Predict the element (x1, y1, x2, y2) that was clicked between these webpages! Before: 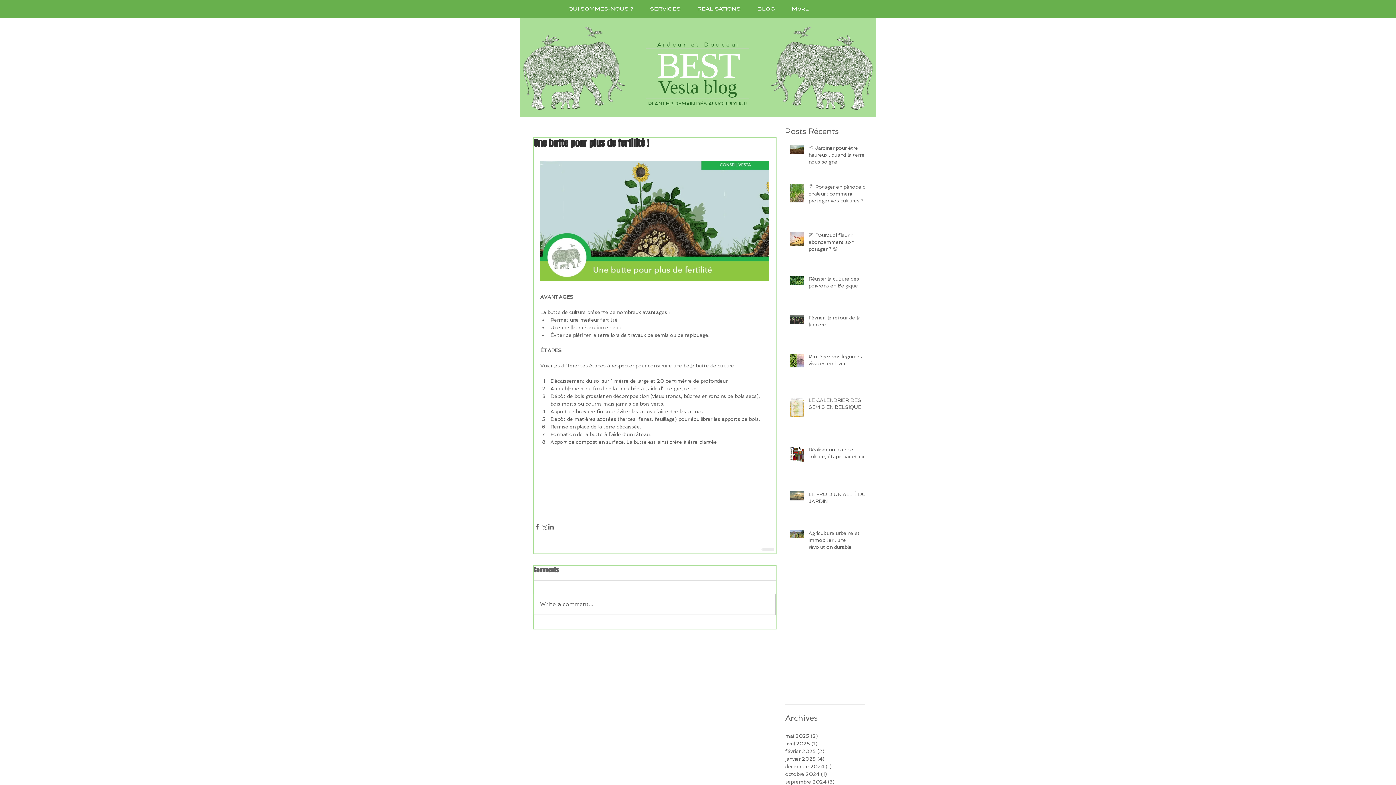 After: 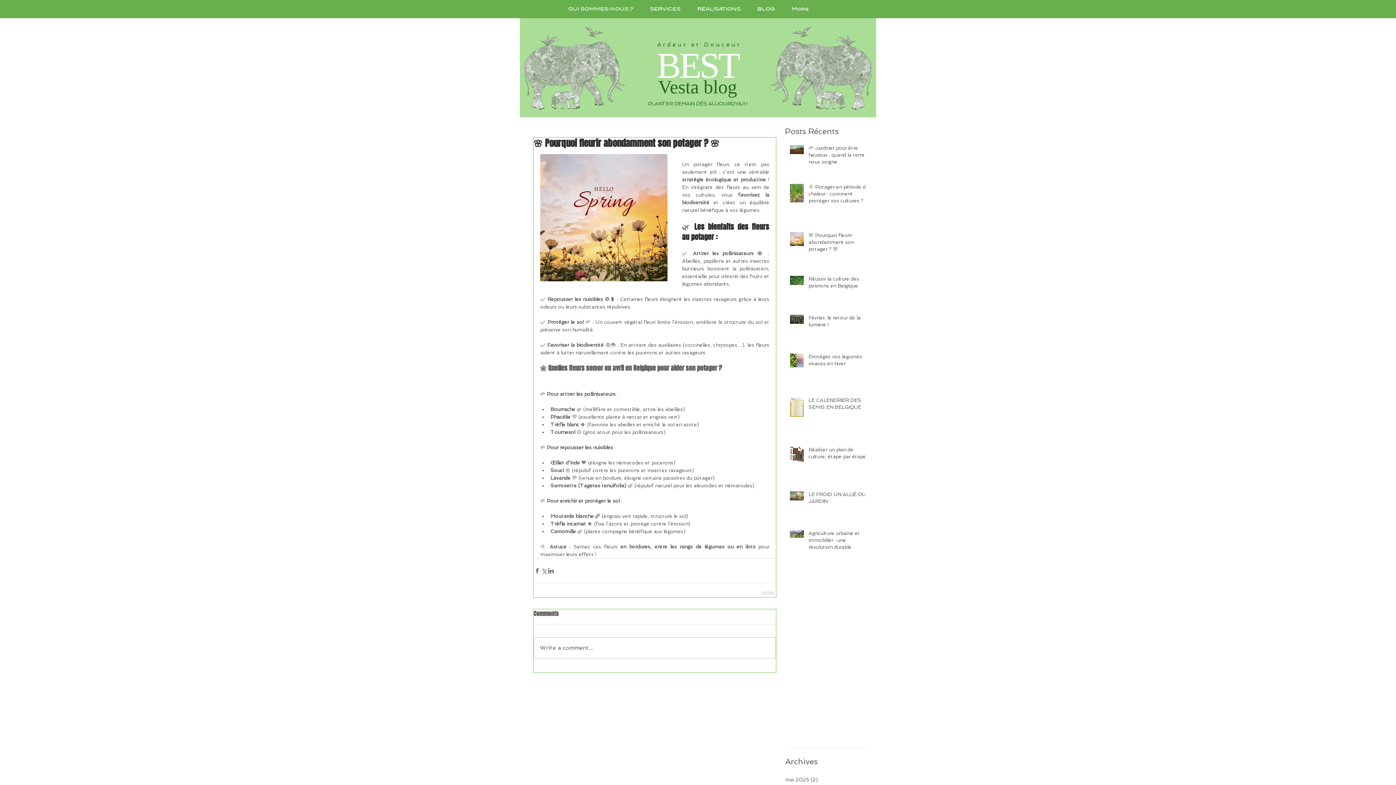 Action: bbox: (808, 232, 869, 255) label: 🌸 Pourquoi fleurir abondamment son potager ? 🌸